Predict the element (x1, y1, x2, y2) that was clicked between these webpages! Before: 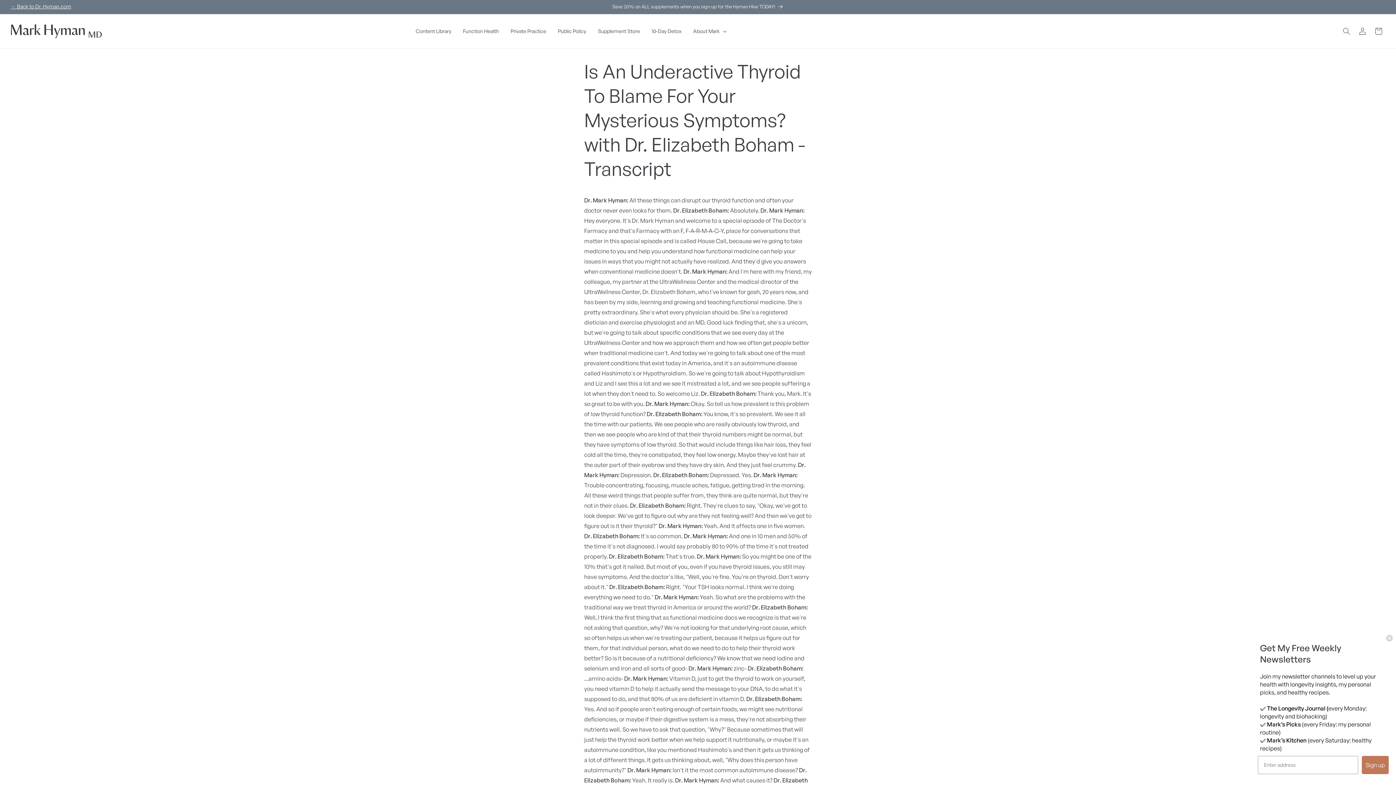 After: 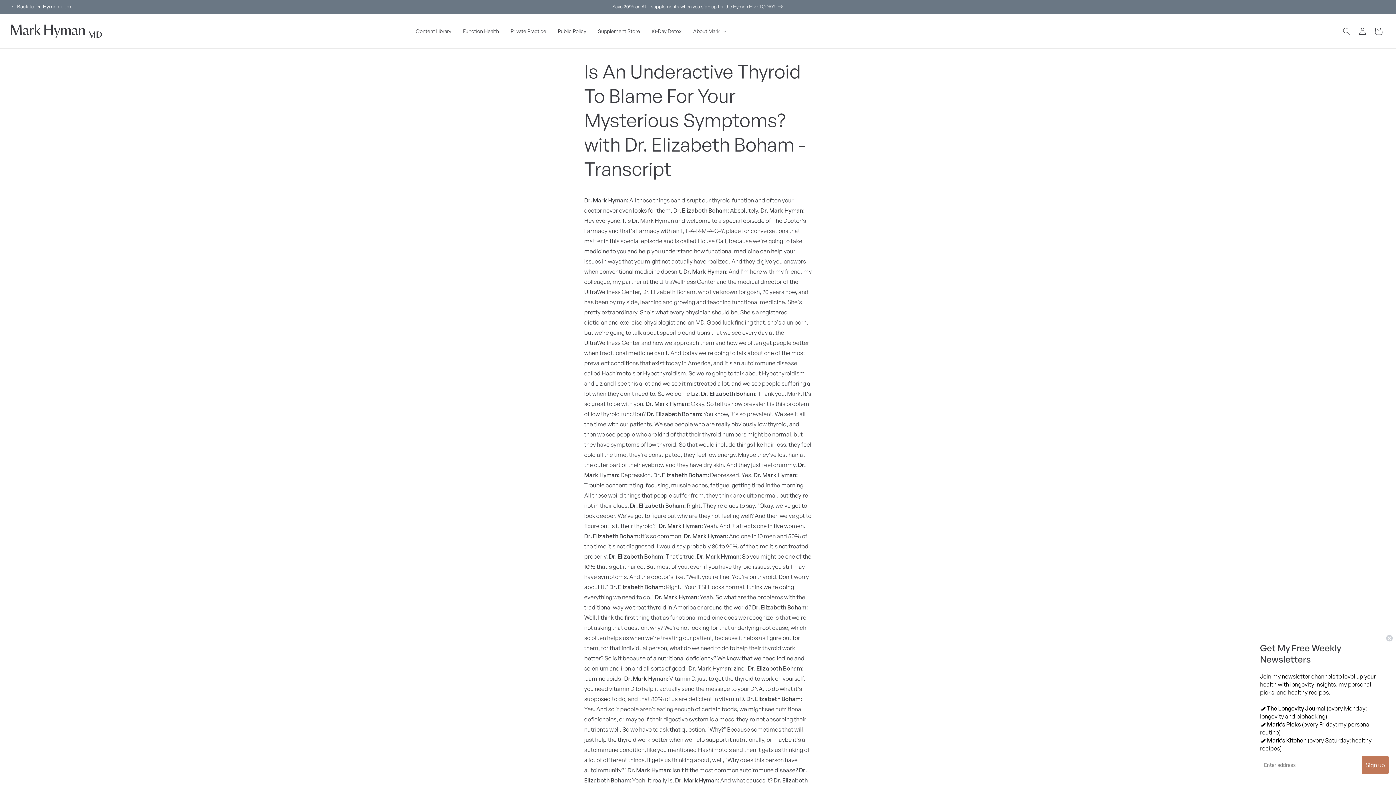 Action: bbox: (1370, 23, 1386, 39) label: Cart